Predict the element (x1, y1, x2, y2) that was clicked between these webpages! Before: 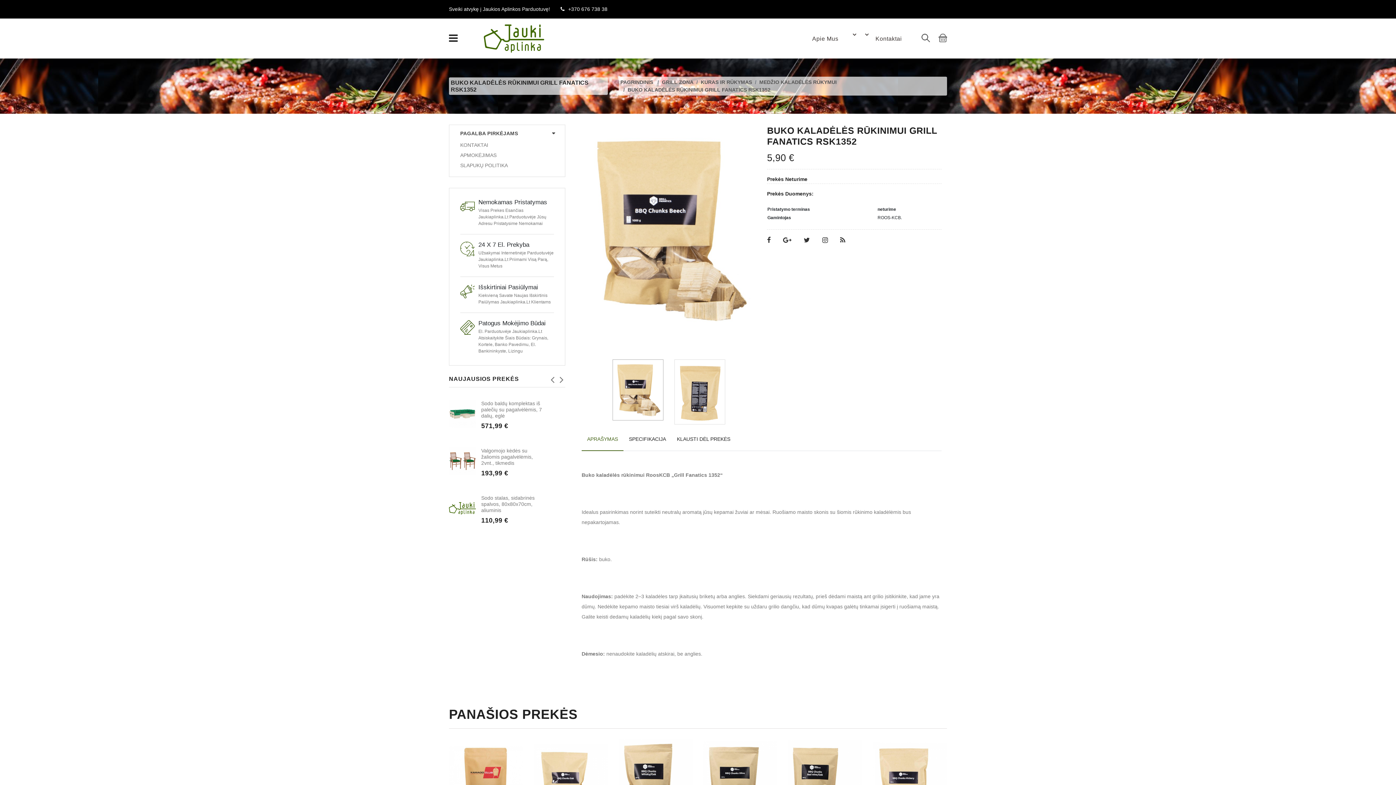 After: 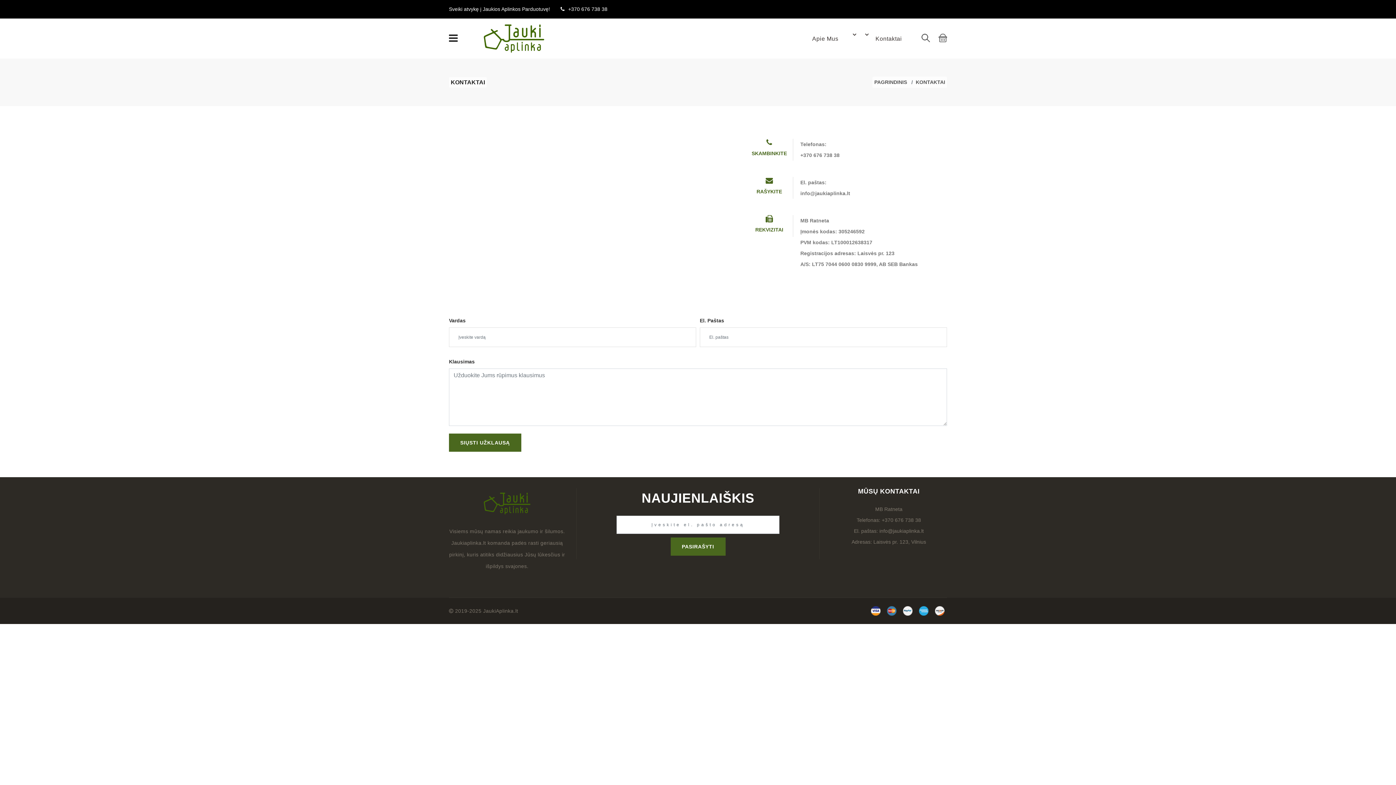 Action: bbox: (875, 19, 914, 58) label: Kontaktai